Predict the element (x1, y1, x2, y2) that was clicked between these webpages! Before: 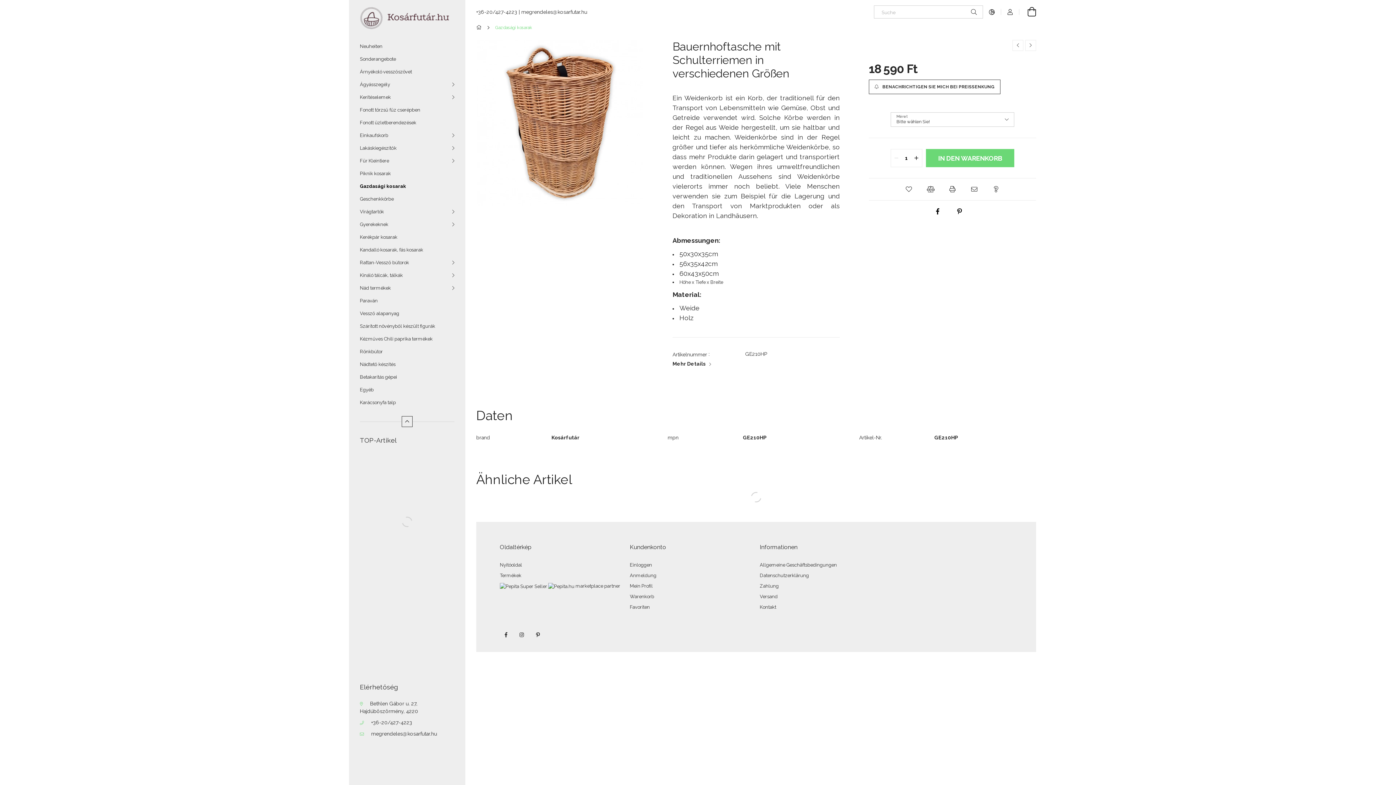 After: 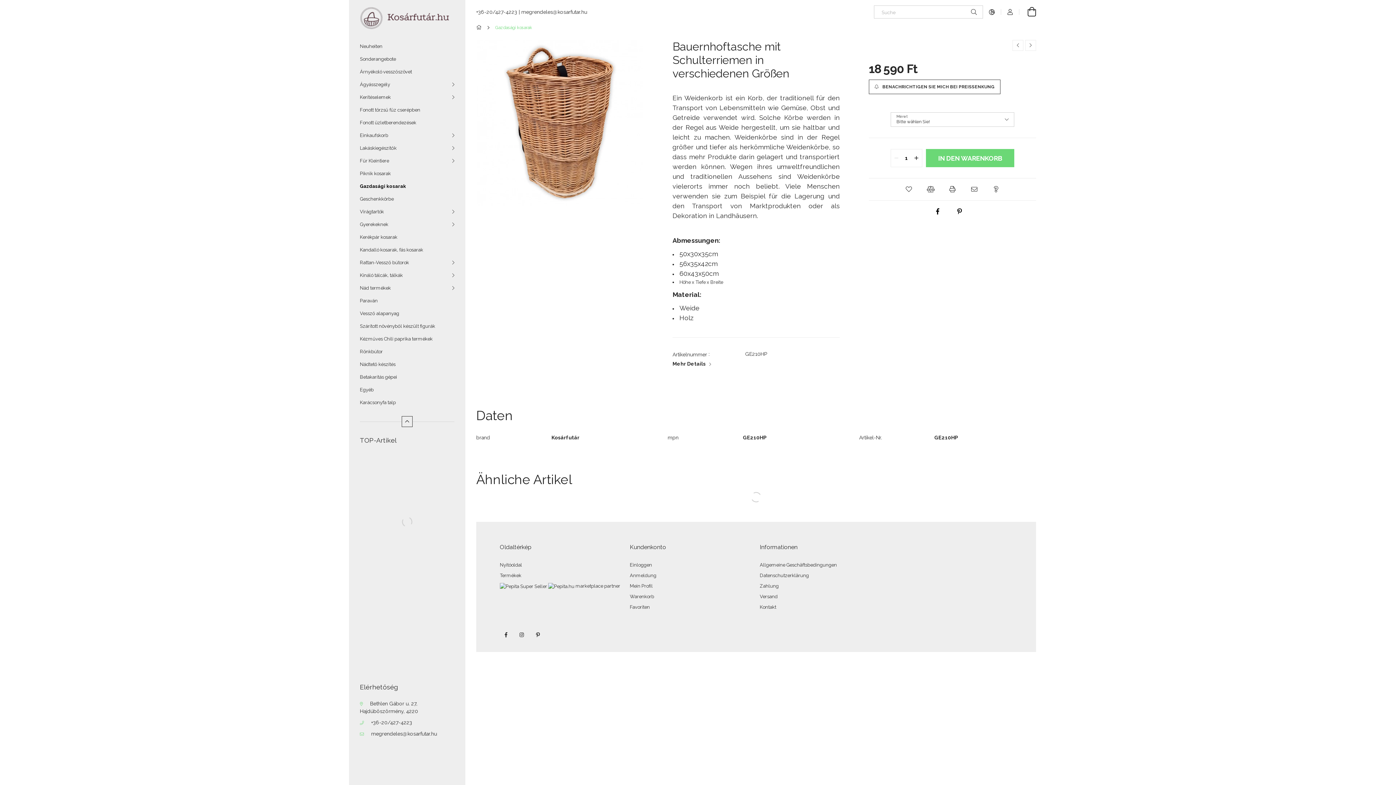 Action: label: quantity minus bbox: (891, 149, 902, 166)